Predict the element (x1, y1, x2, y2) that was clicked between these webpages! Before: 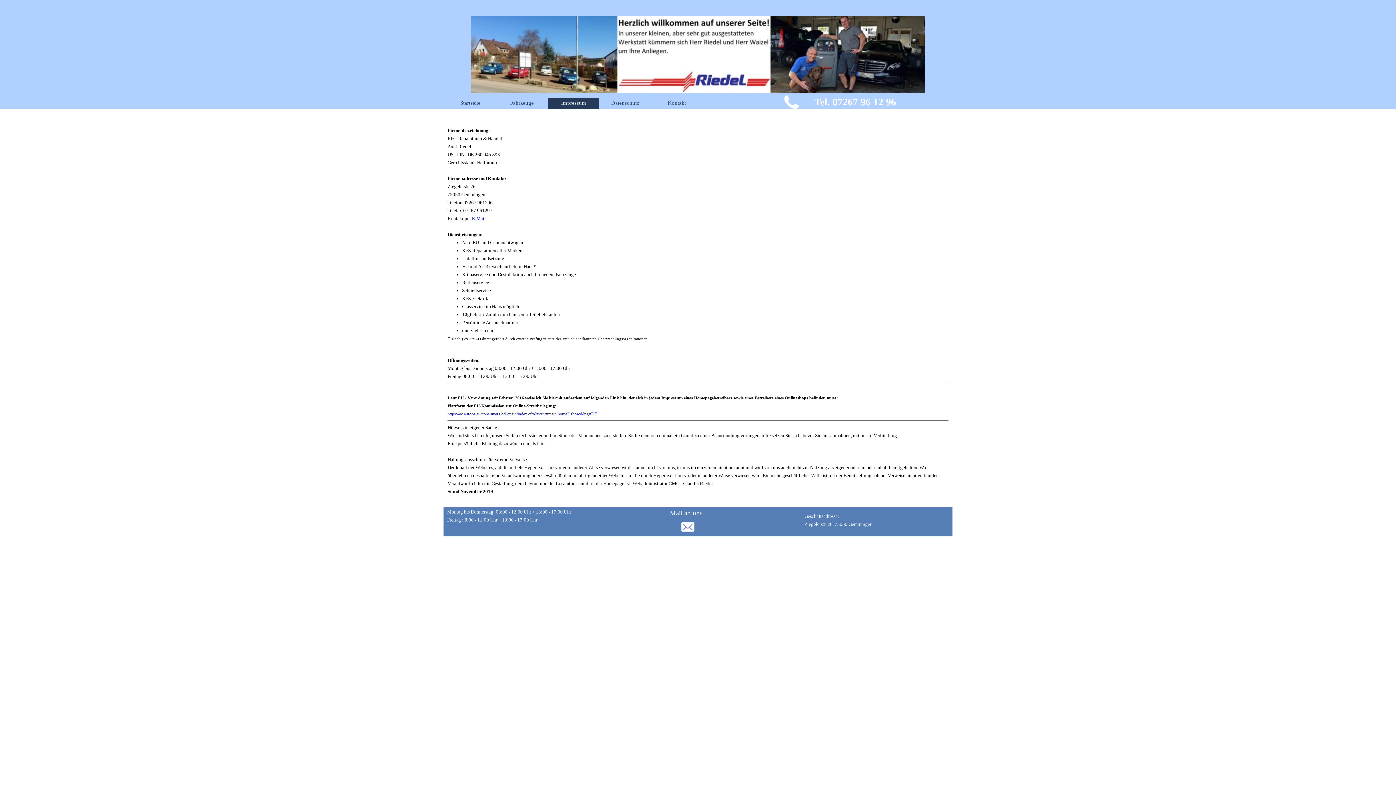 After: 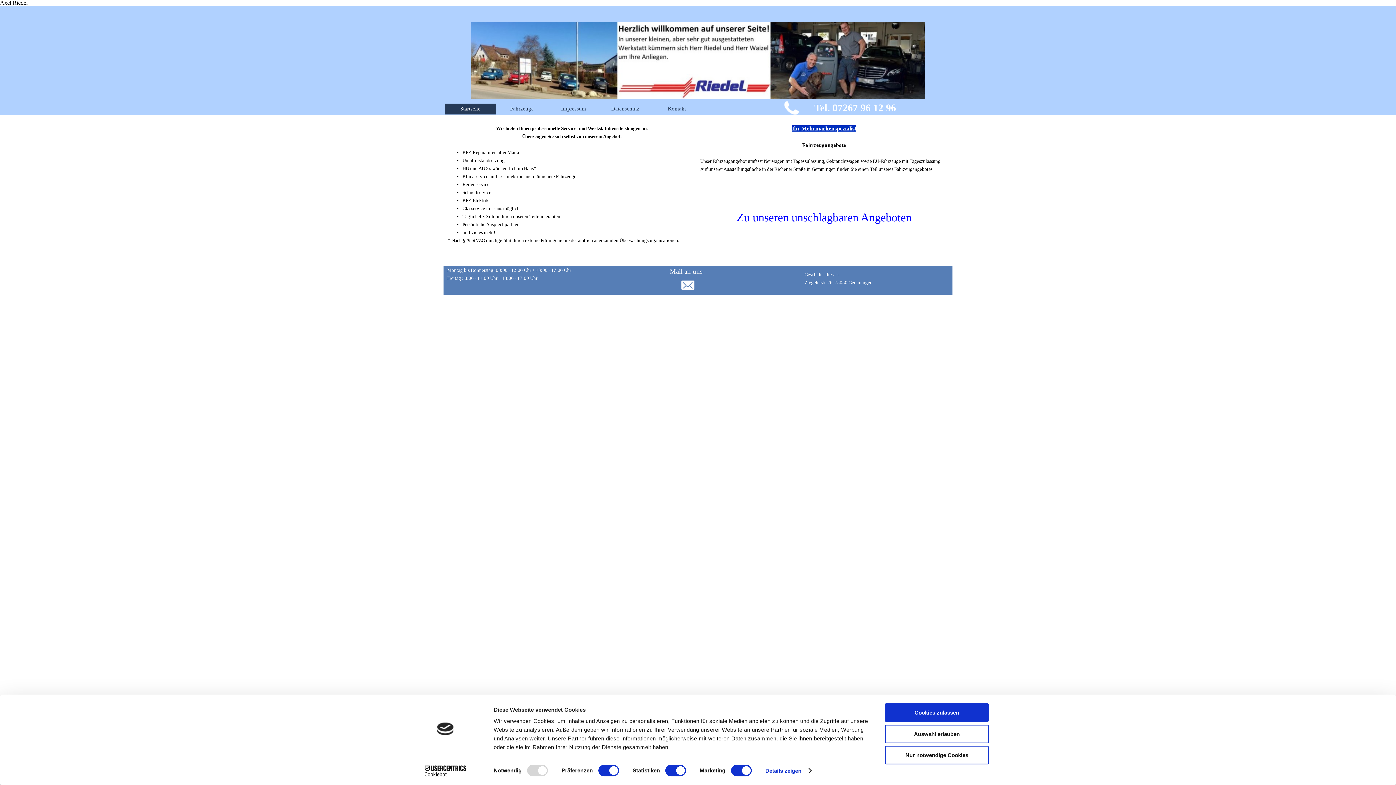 Action: bbox: (446, 97, 494, 108) label: Startseite